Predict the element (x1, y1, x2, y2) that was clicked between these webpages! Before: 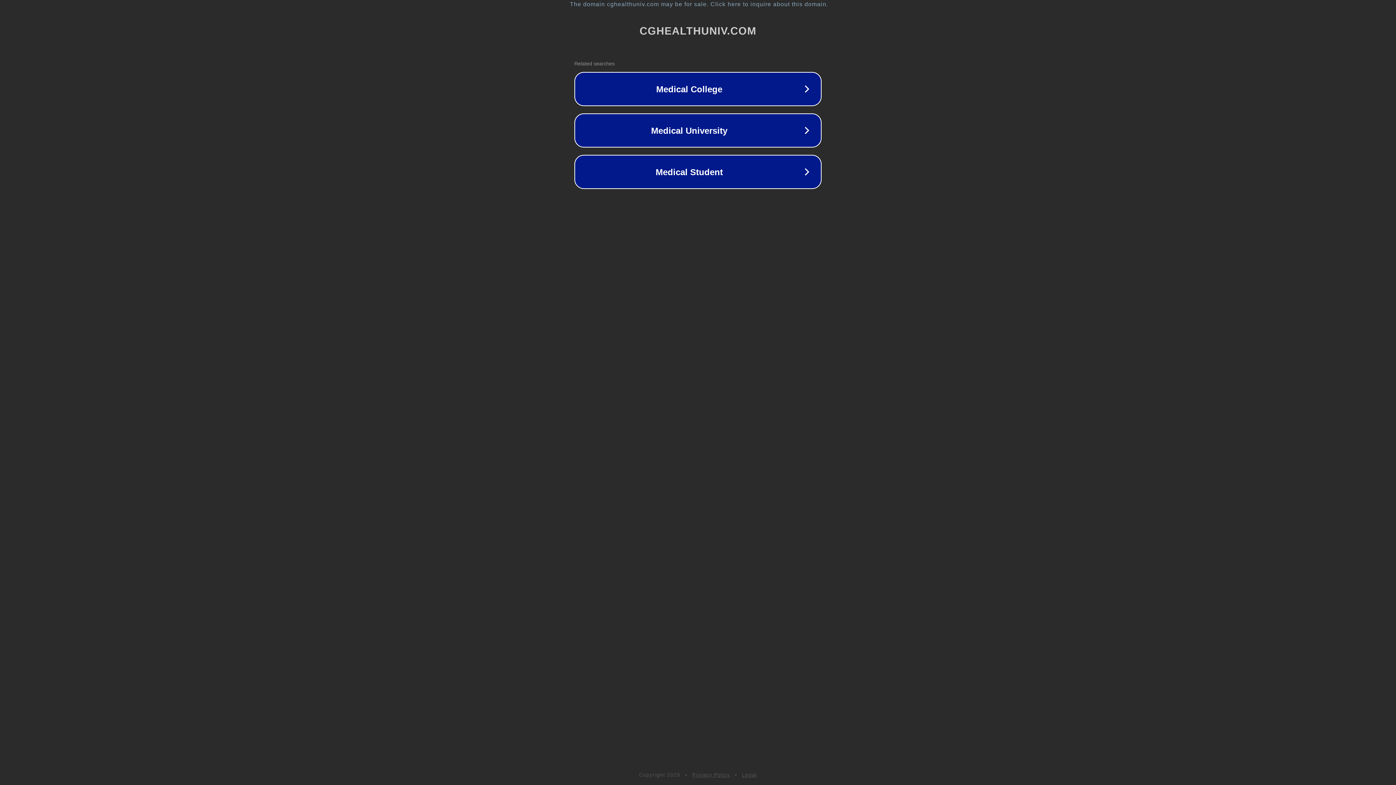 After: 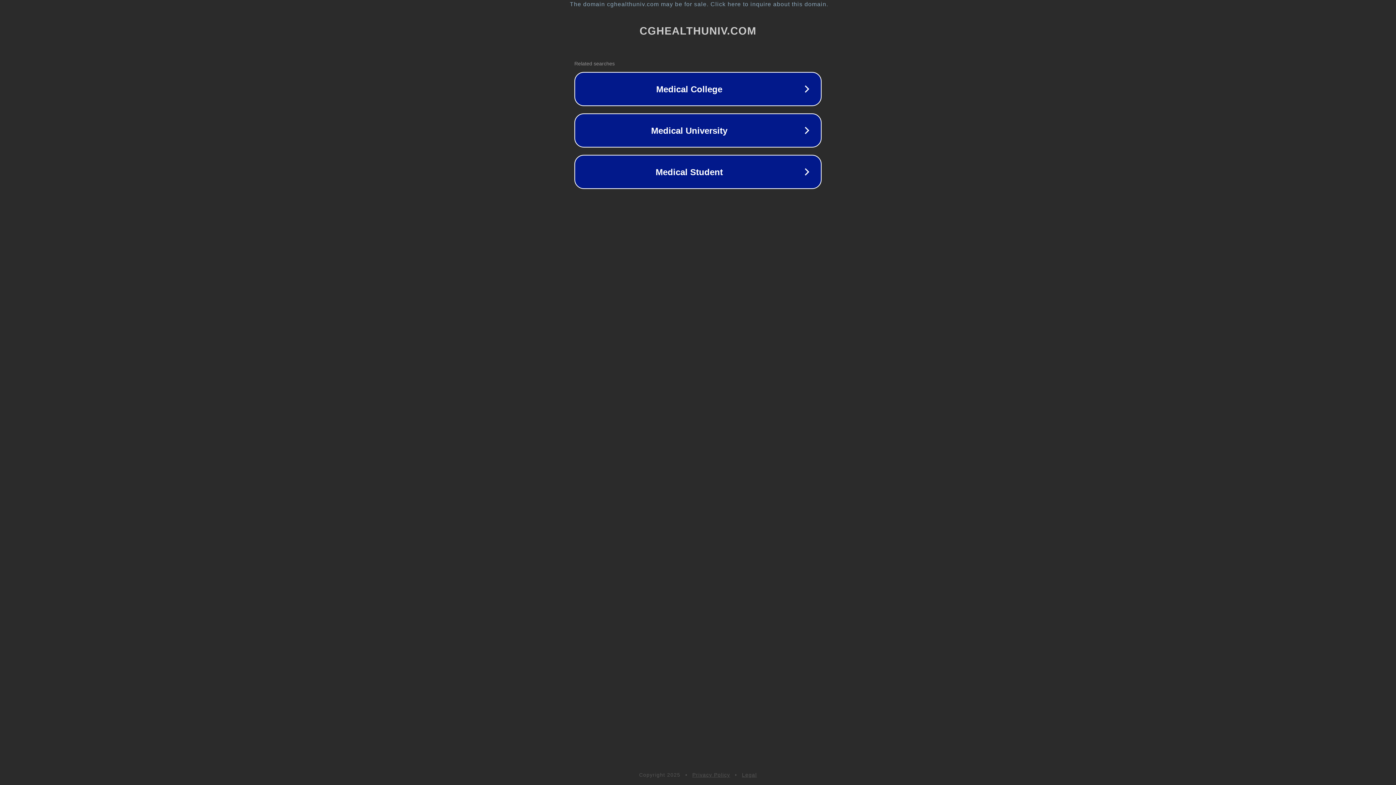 Action: label: Legal bbox: (742, 772, 757, 778)